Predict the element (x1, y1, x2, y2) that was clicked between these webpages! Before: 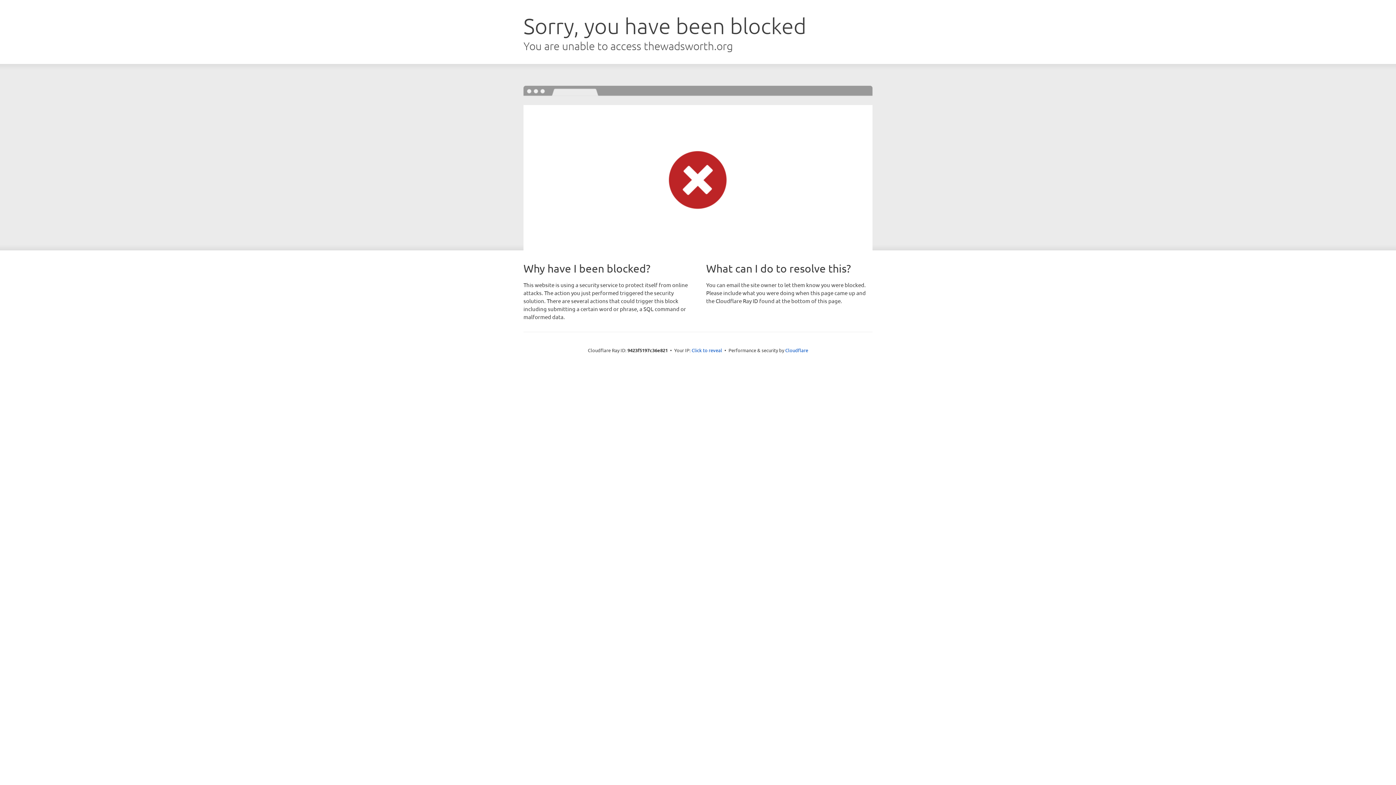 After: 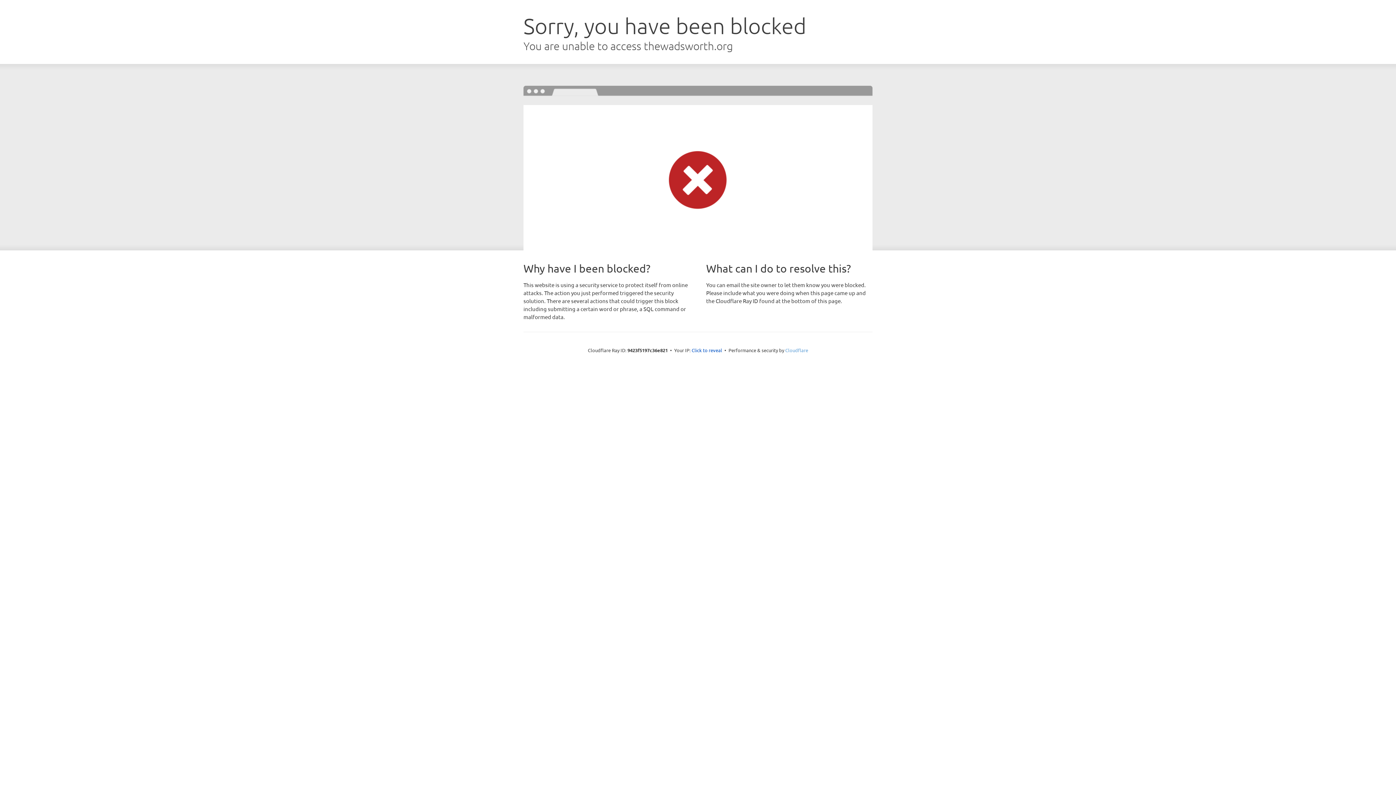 Action: label: Cloudflare bbox: (785, 347, 808, 353)